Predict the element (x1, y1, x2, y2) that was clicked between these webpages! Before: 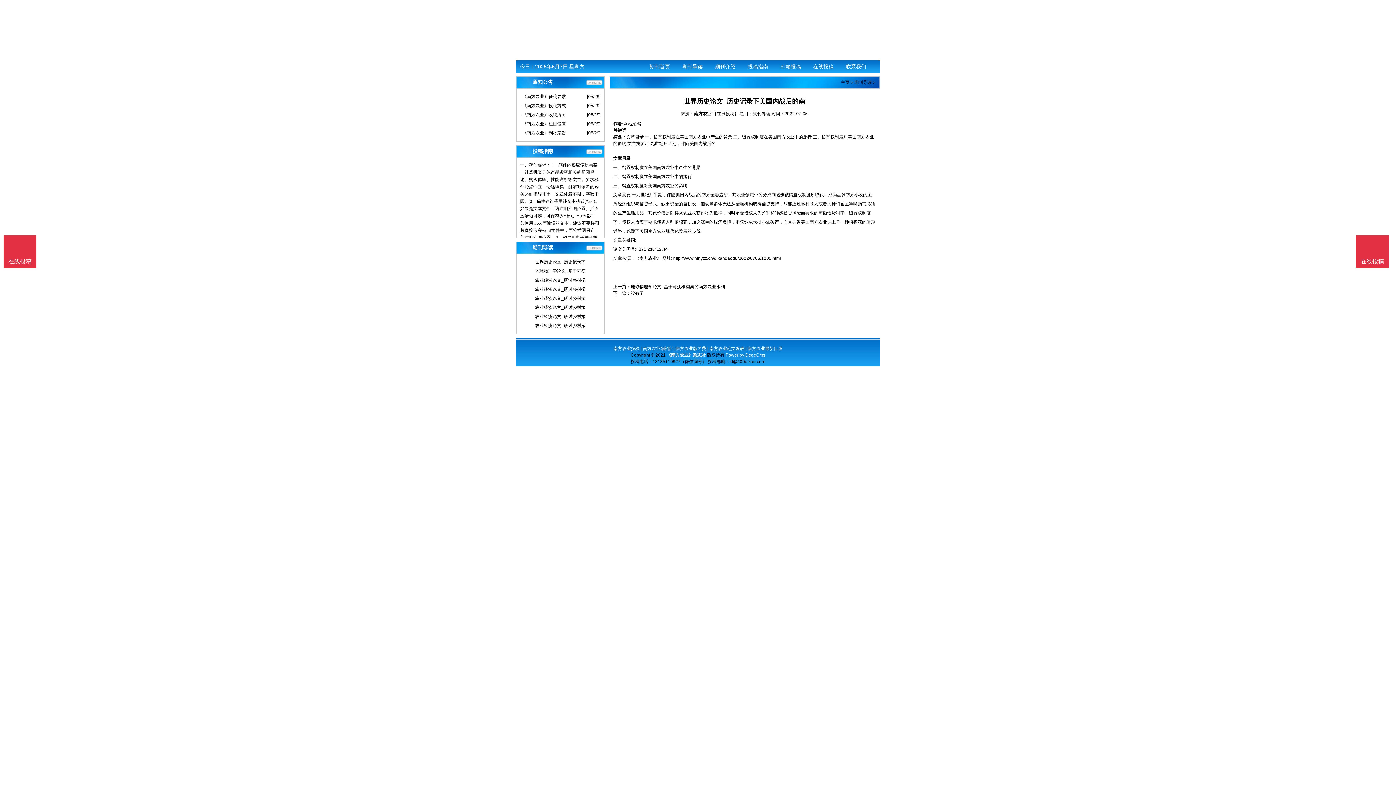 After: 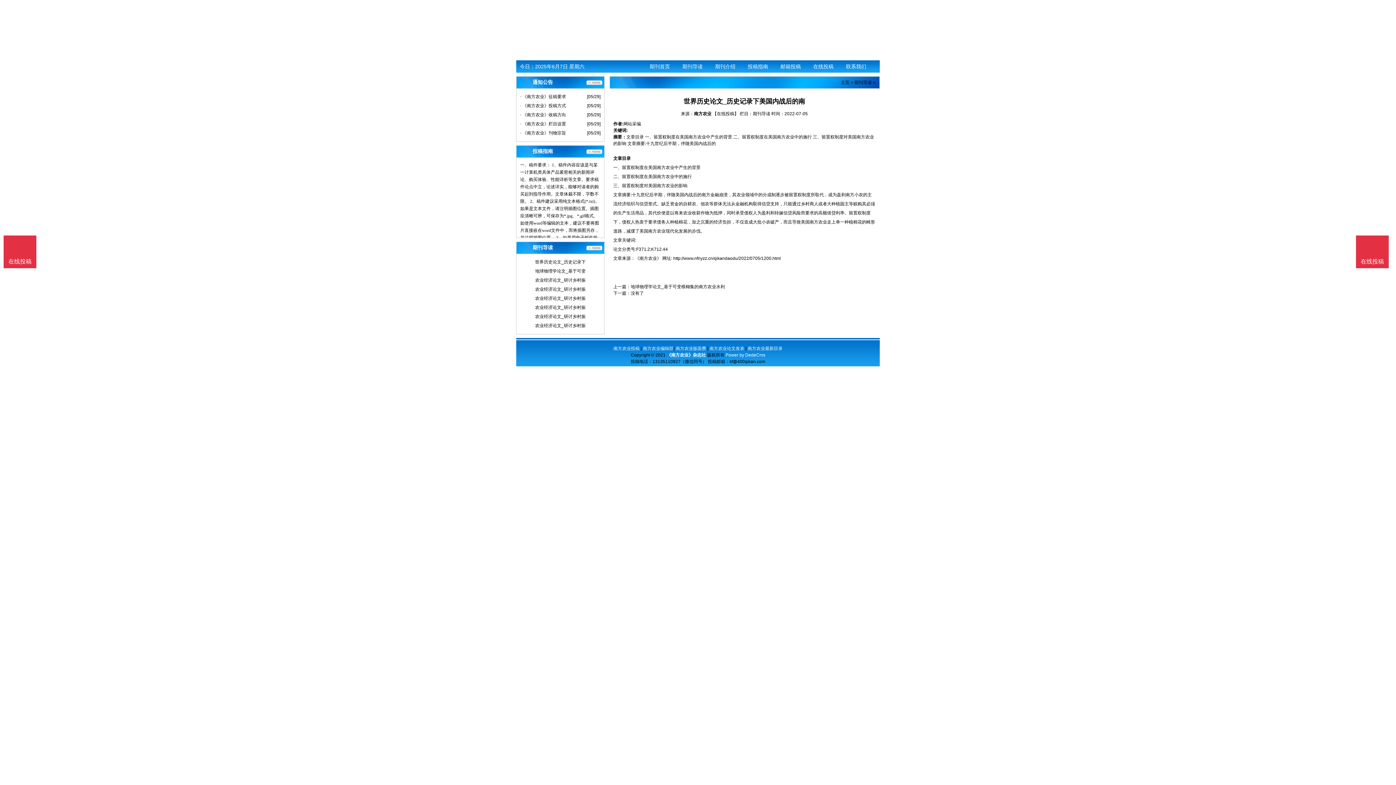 Action: bbox: (1356, 235, 1389, 268) label: 在线投稿